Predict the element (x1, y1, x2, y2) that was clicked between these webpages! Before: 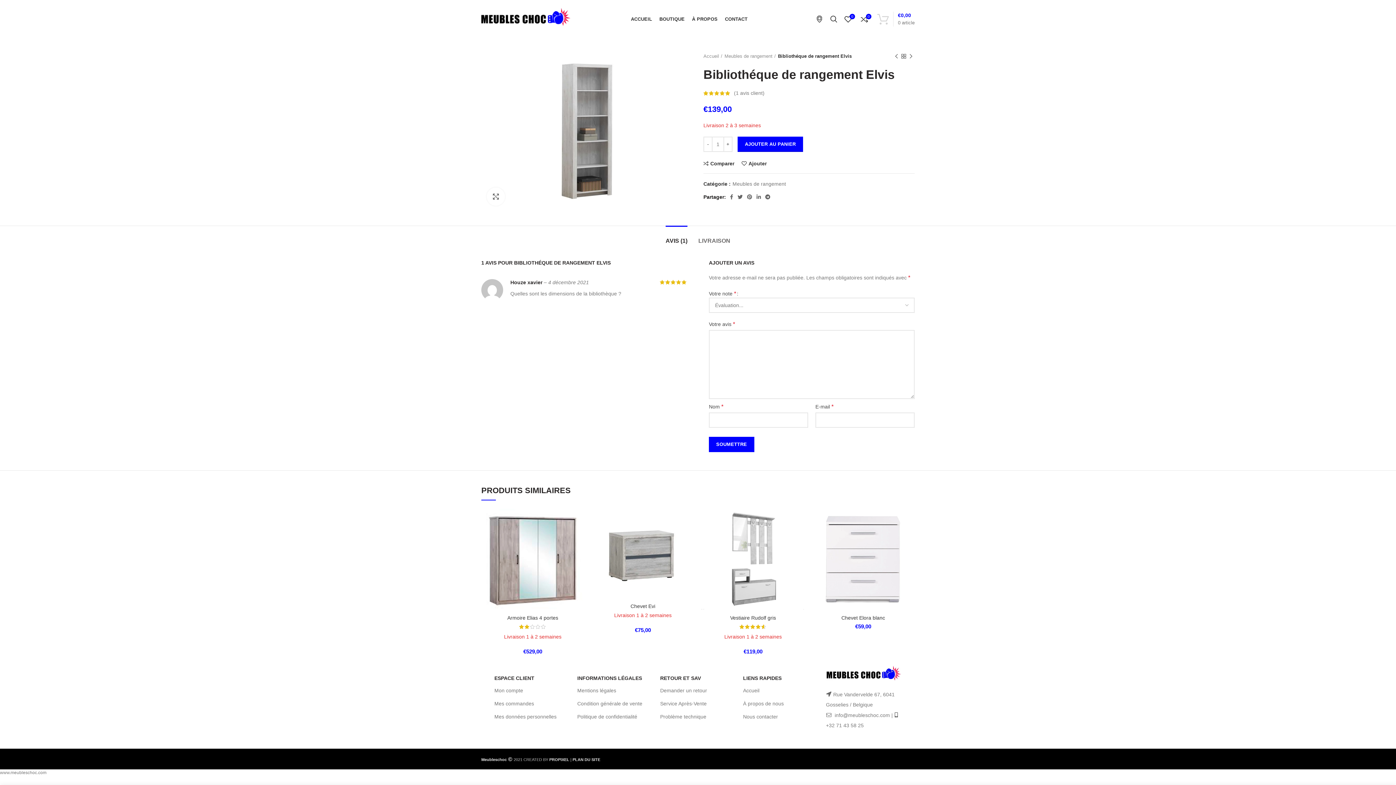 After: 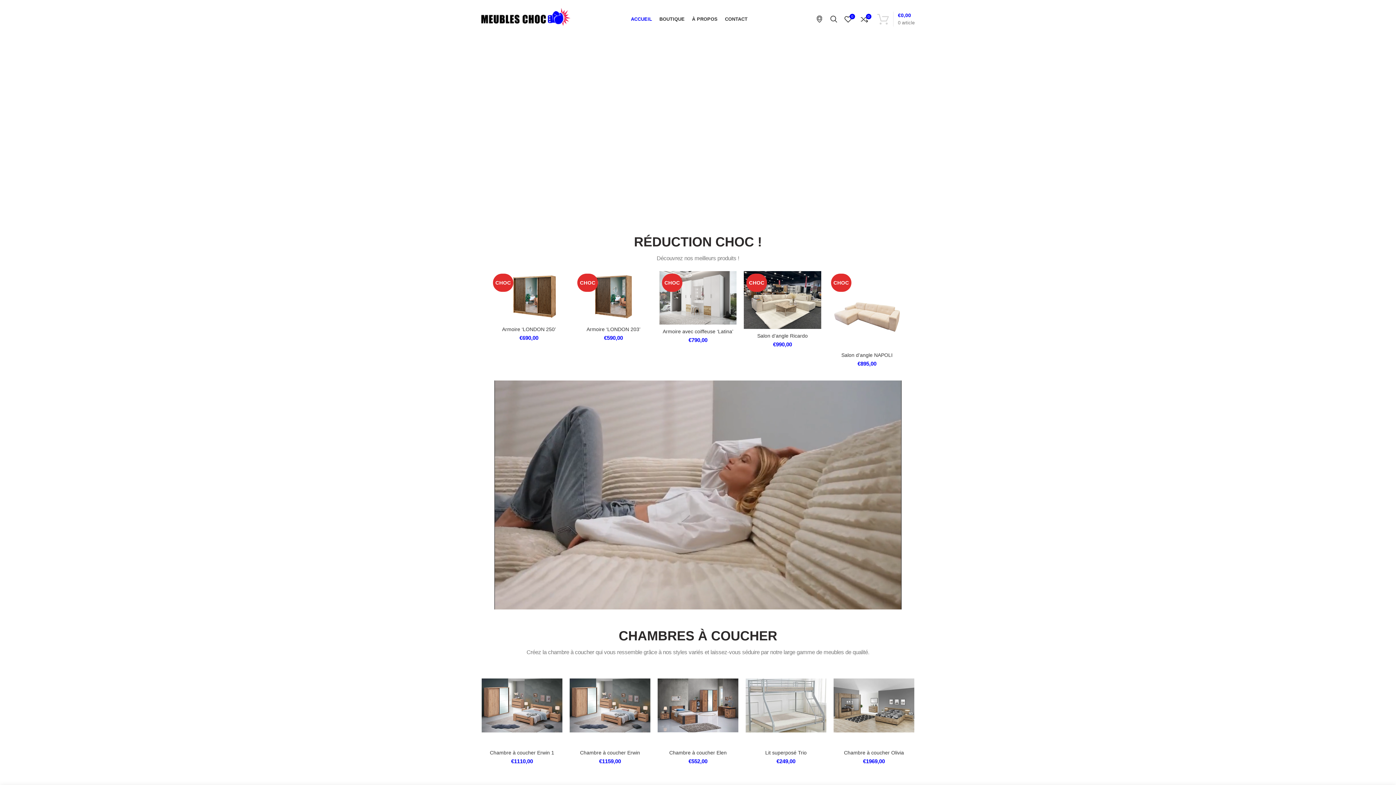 Action: bbox: (481, 4, 570, 33)